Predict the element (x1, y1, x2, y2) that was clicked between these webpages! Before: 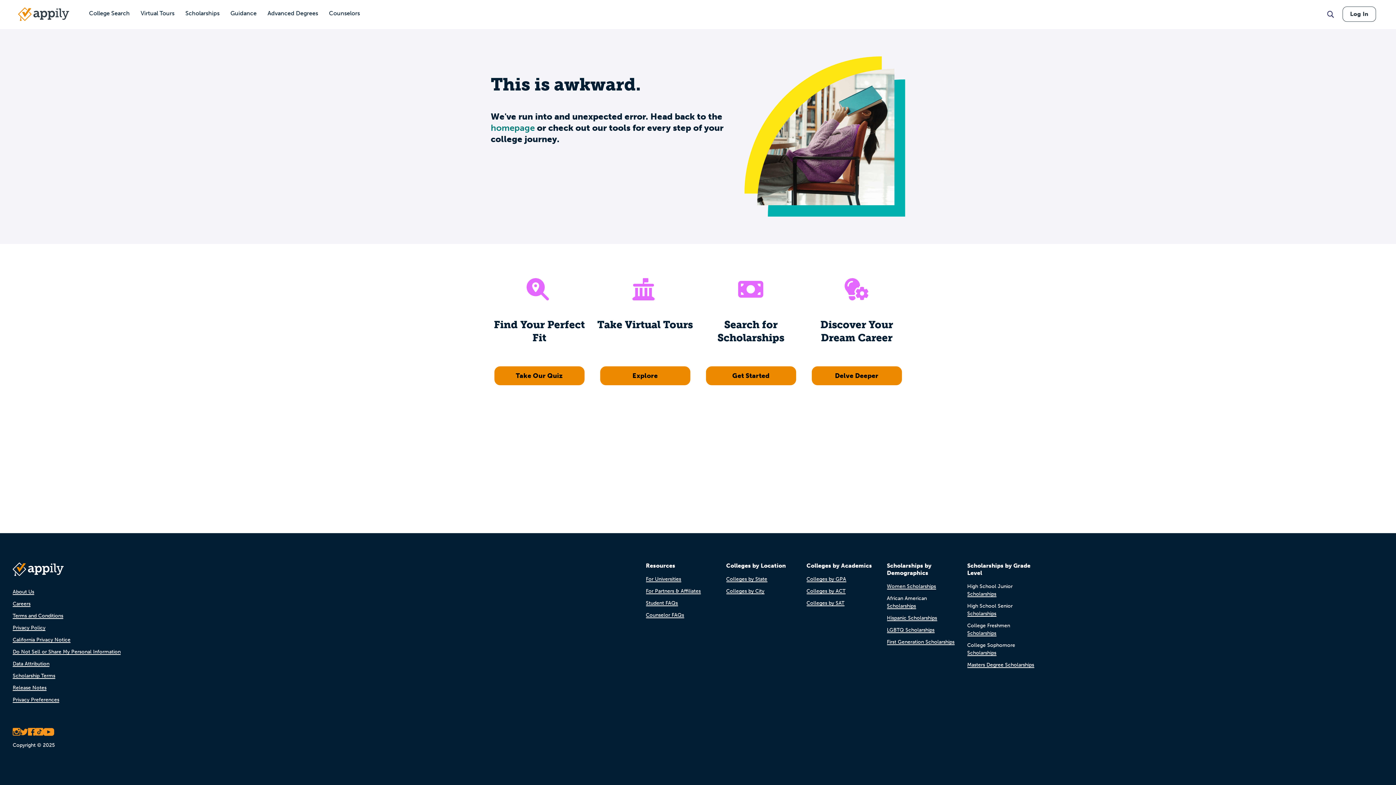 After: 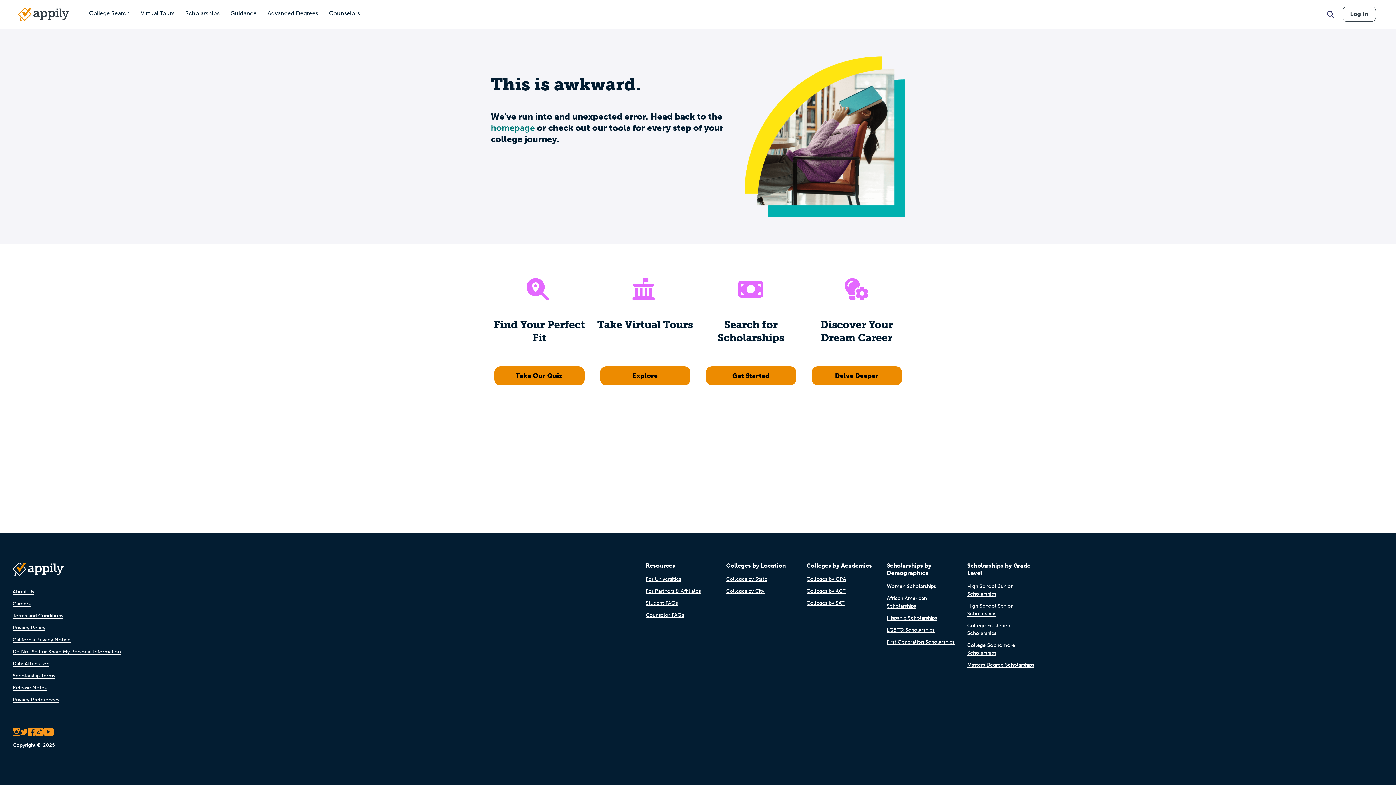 Action: bbox: (43, 726, 54, 737) label: Subscribe to Appily on Youtube